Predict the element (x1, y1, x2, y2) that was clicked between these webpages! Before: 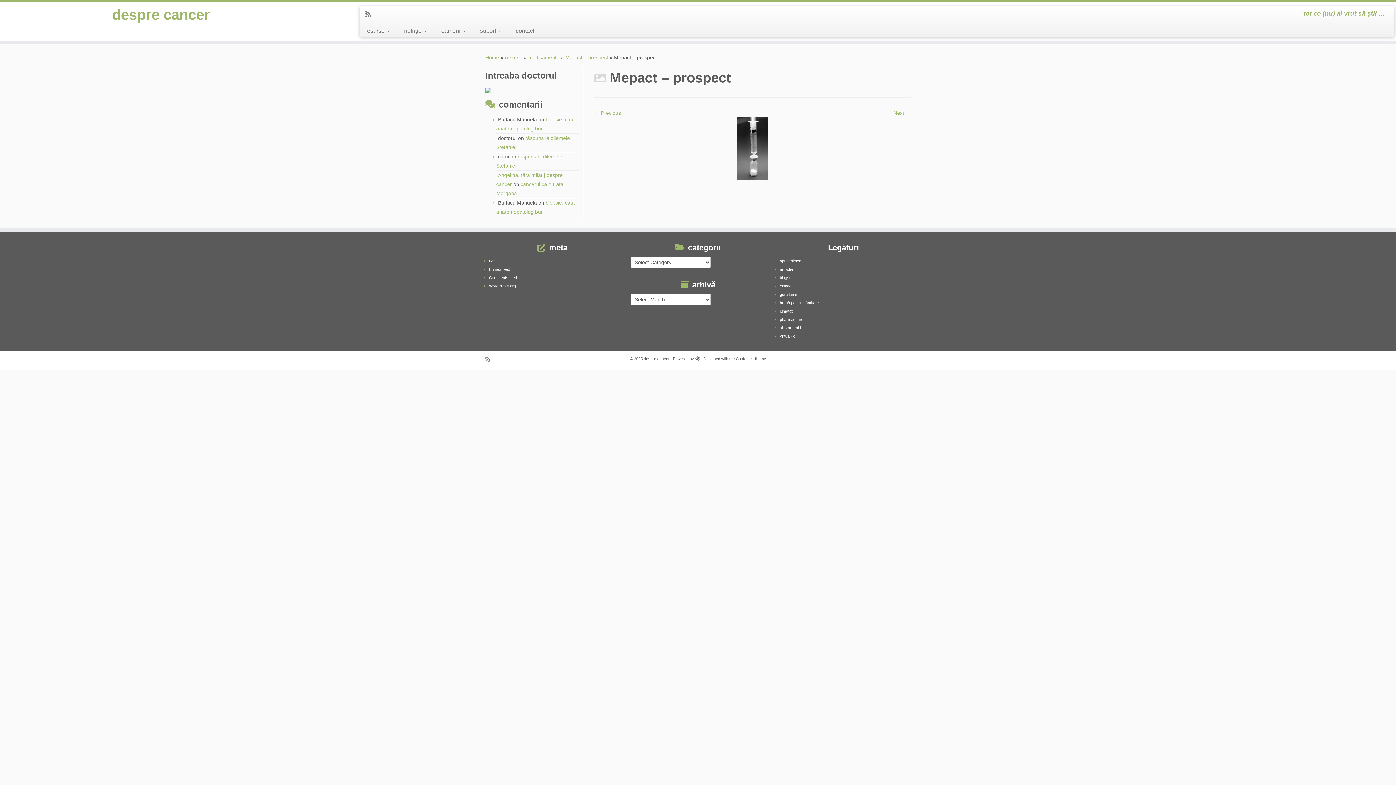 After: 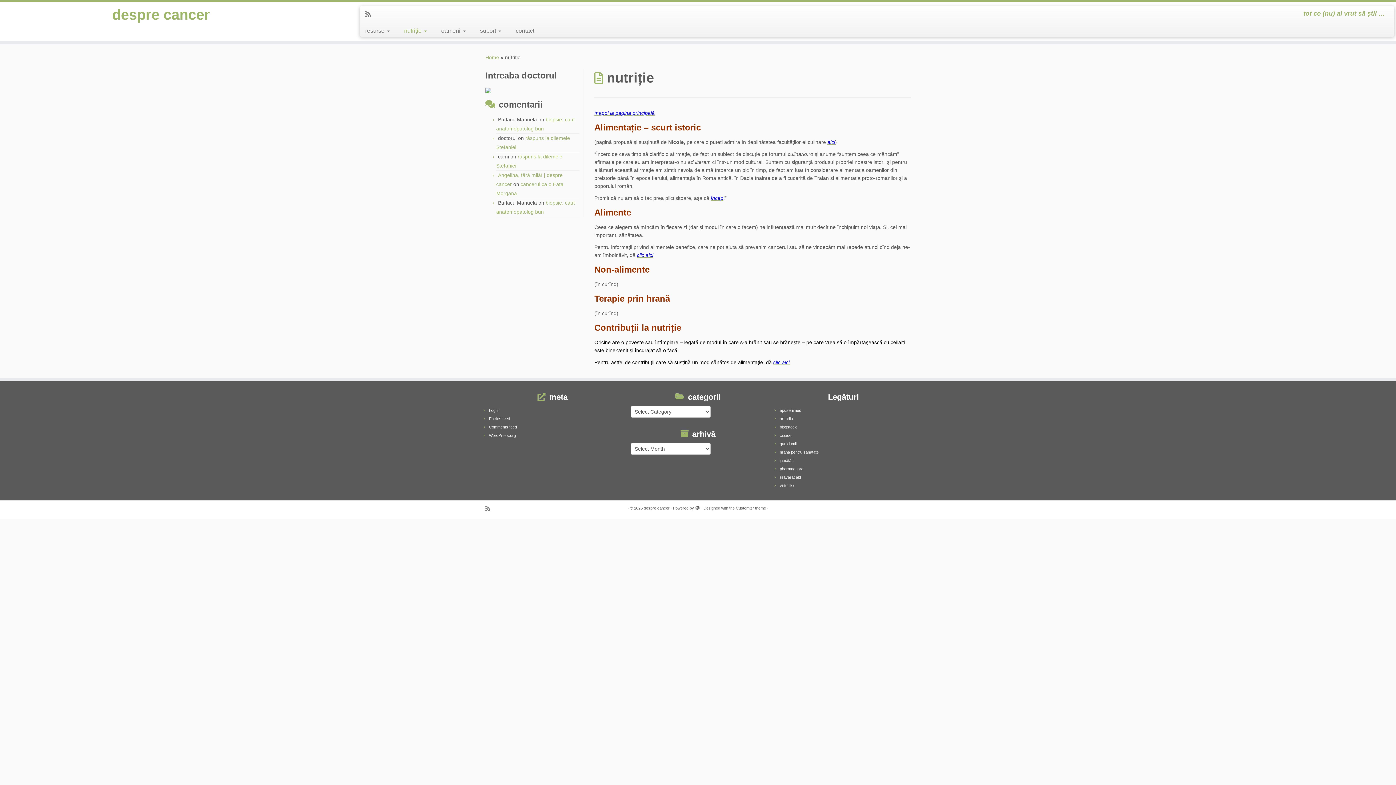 Action: bbox: (396, 25, 434, 36) label: nutriție 